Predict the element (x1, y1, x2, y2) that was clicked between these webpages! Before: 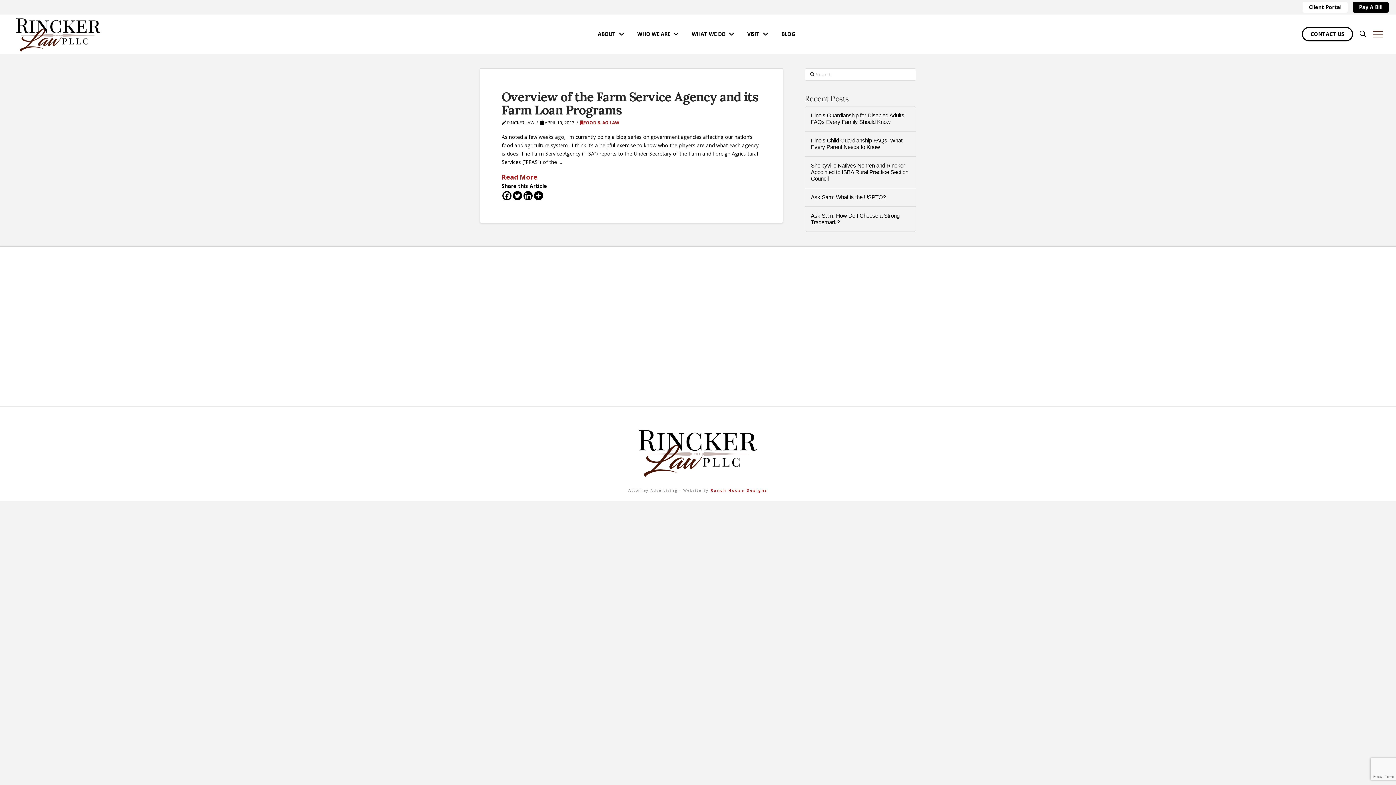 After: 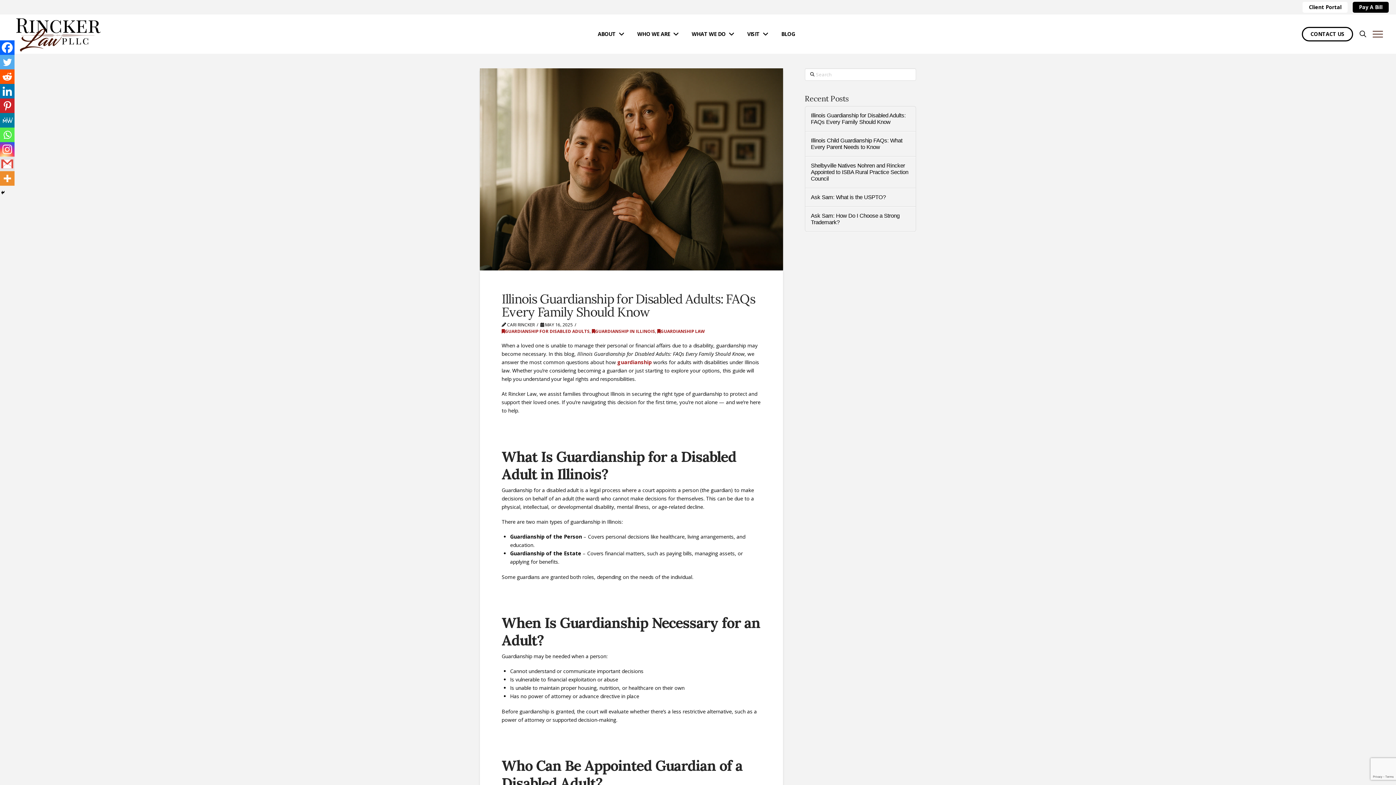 Action: bbox: (811, 112, 910, 125) label: Illinois Guardianship for Disabled Adults: FAQs Every Family Should Know